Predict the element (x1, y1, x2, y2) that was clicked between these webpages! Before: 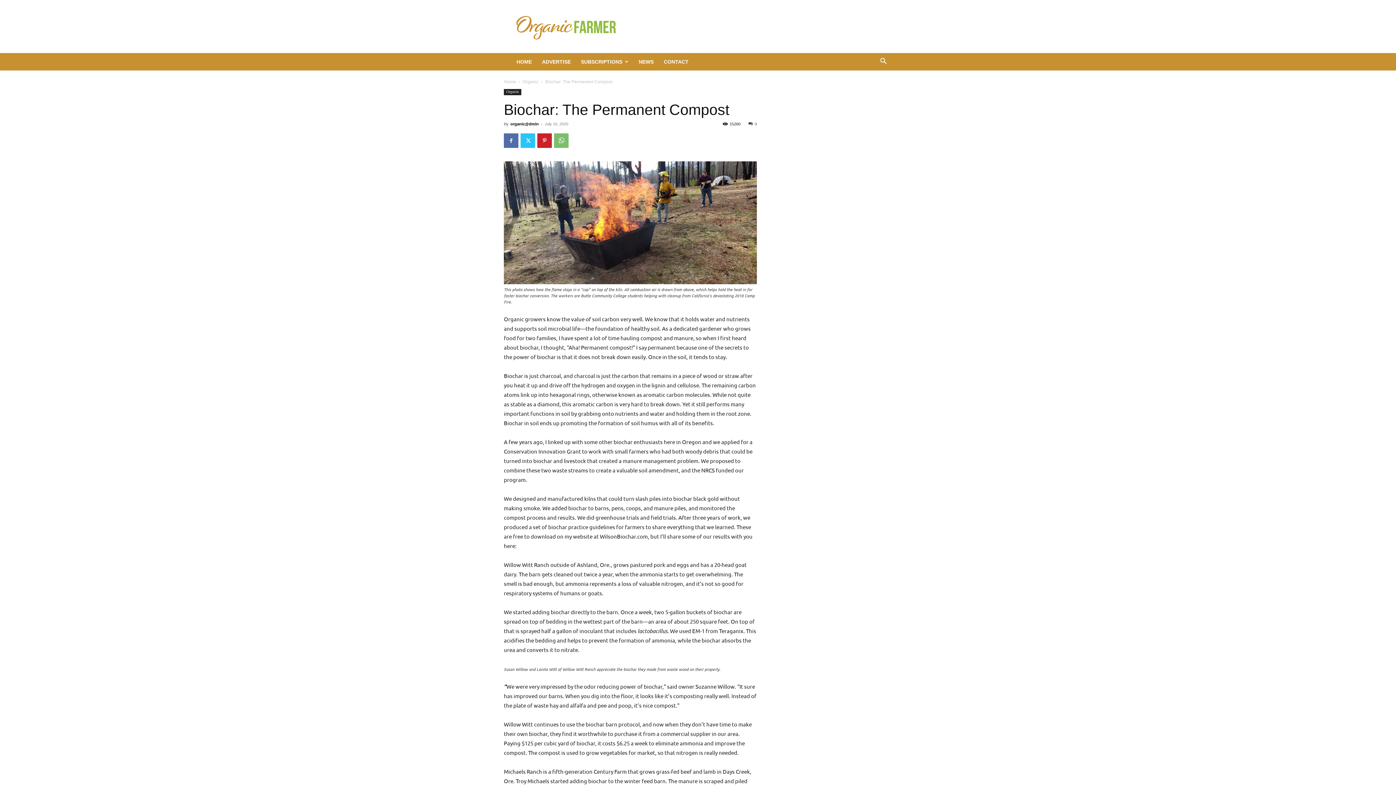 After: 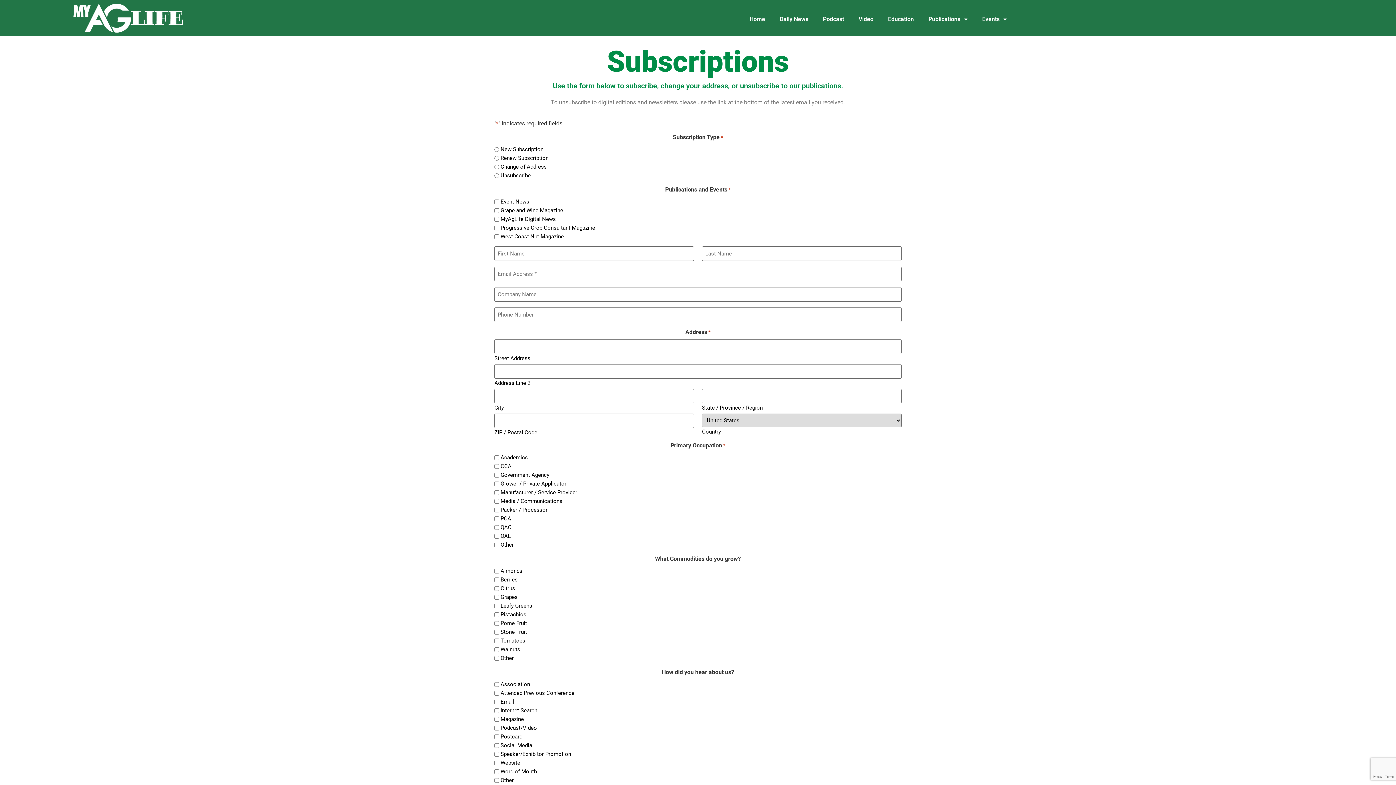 Action: label: SUBSCRIPTIONS bbox: (576, 53, 633, 70)